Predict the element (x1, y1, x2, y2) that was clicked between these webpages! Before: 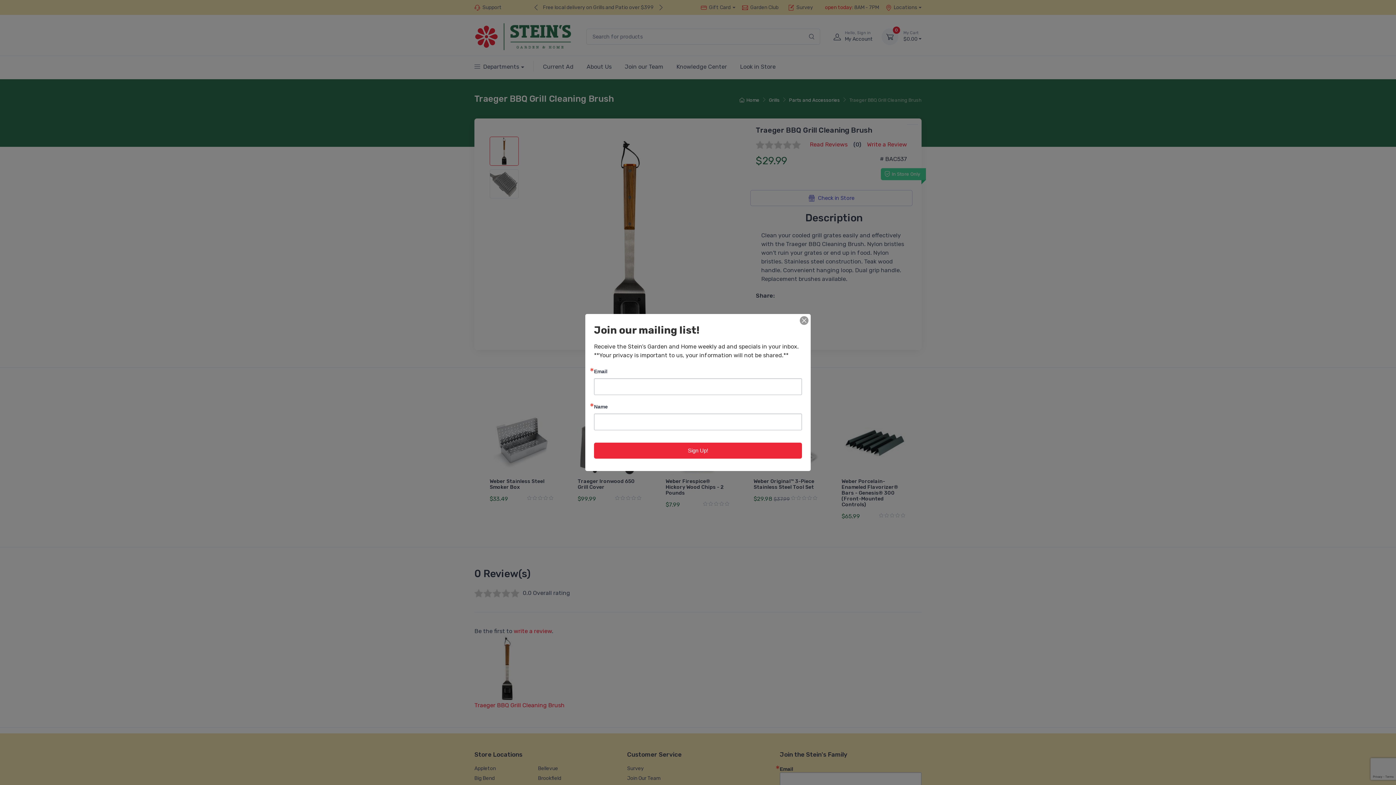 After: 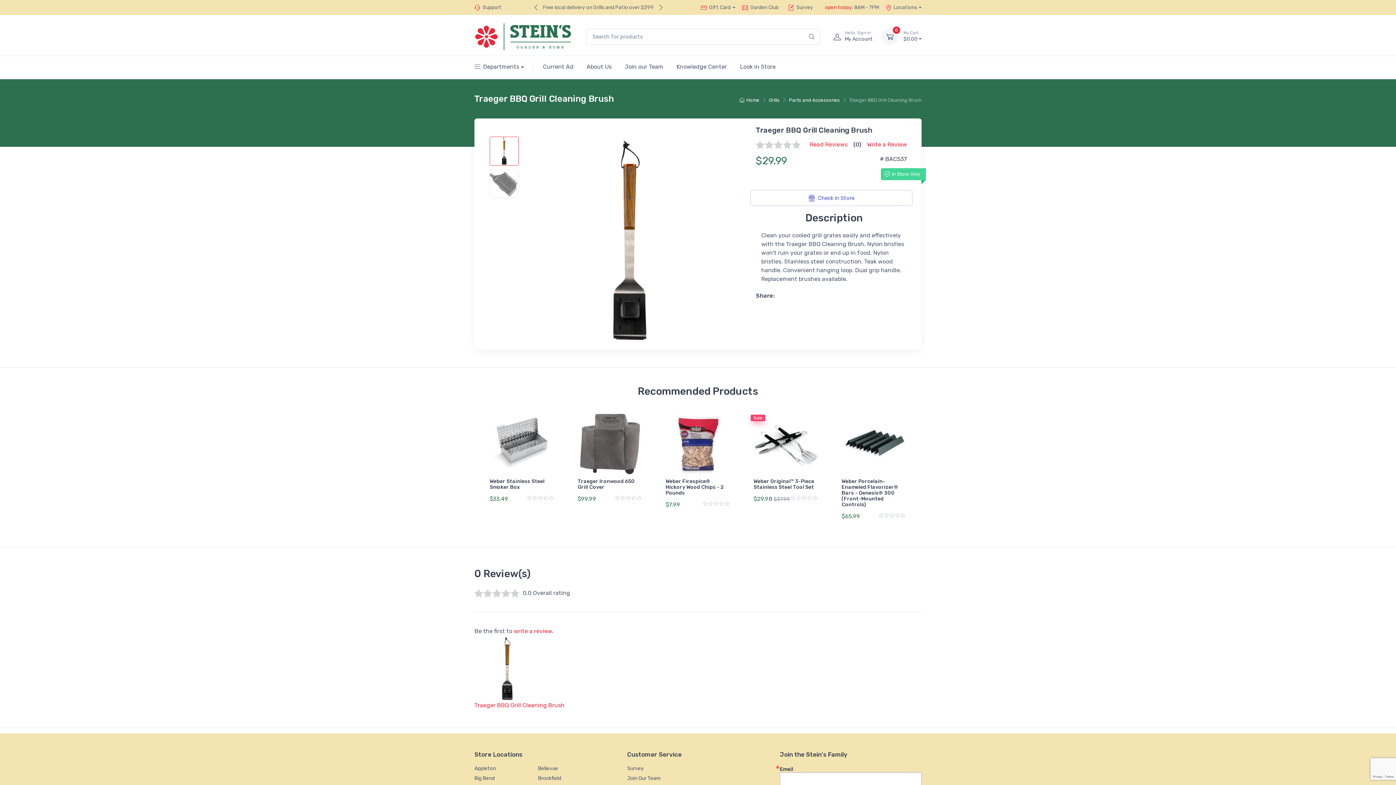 Action: bbox: (800, 316, 808, 325)